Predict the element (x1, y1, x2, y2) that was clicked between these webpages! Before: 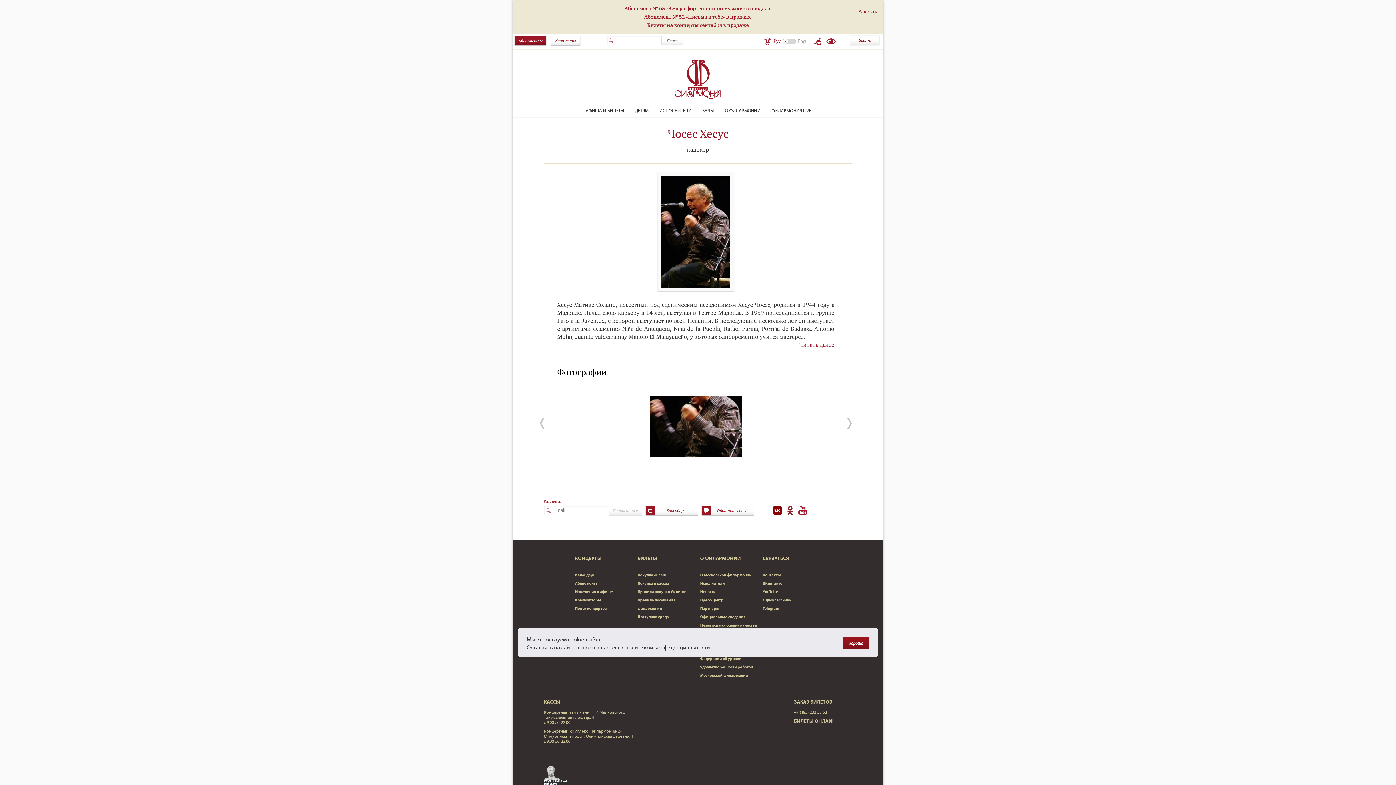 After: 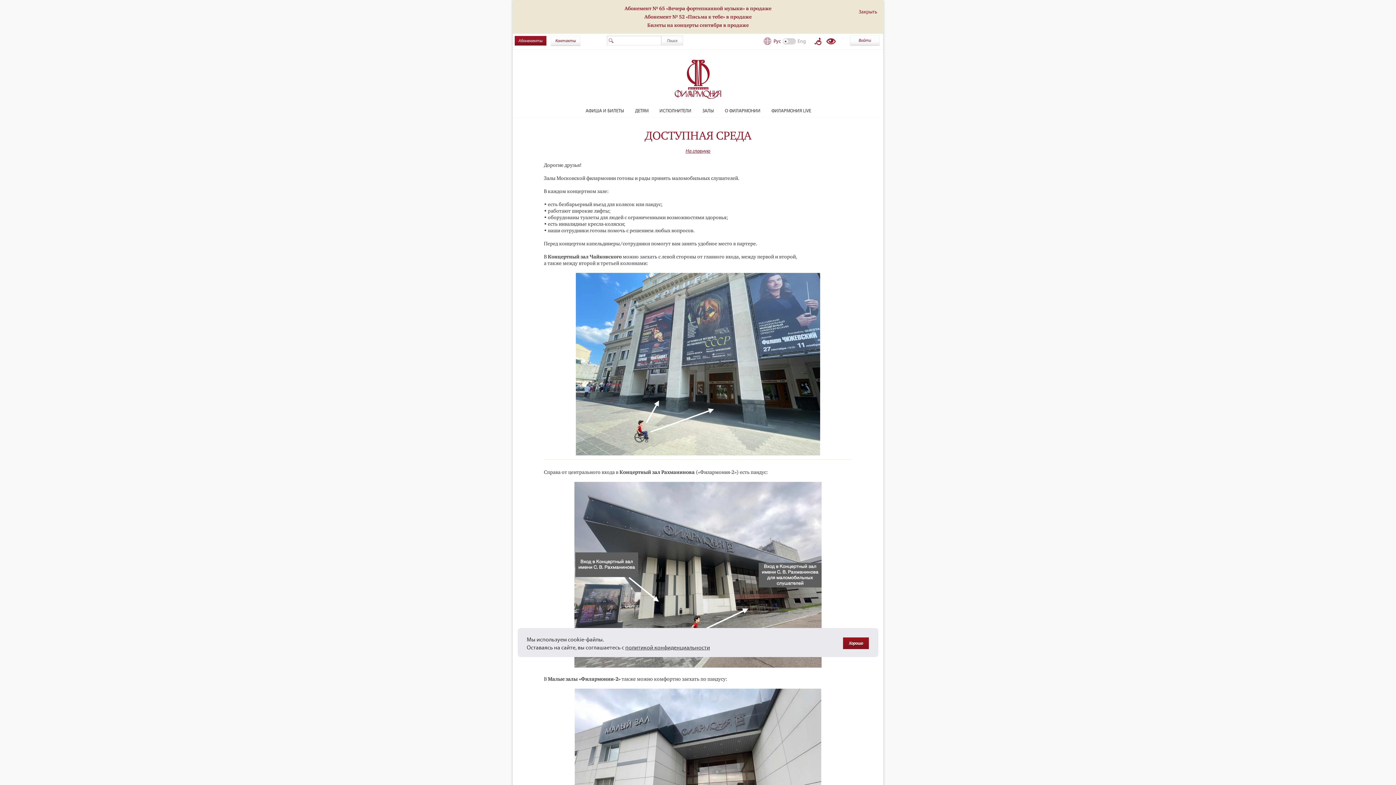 Action: bbox: (637, 614, 669, 619) label: Доступная среда